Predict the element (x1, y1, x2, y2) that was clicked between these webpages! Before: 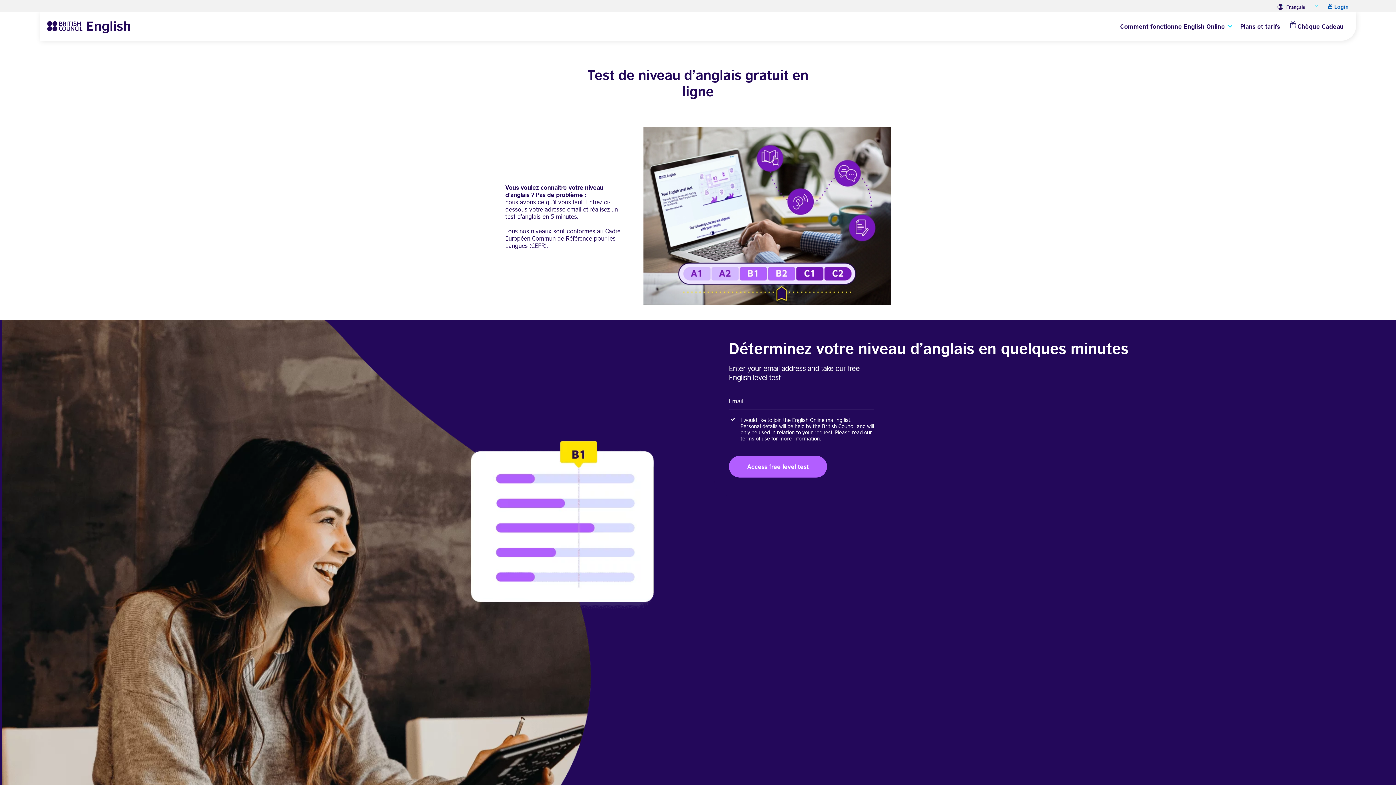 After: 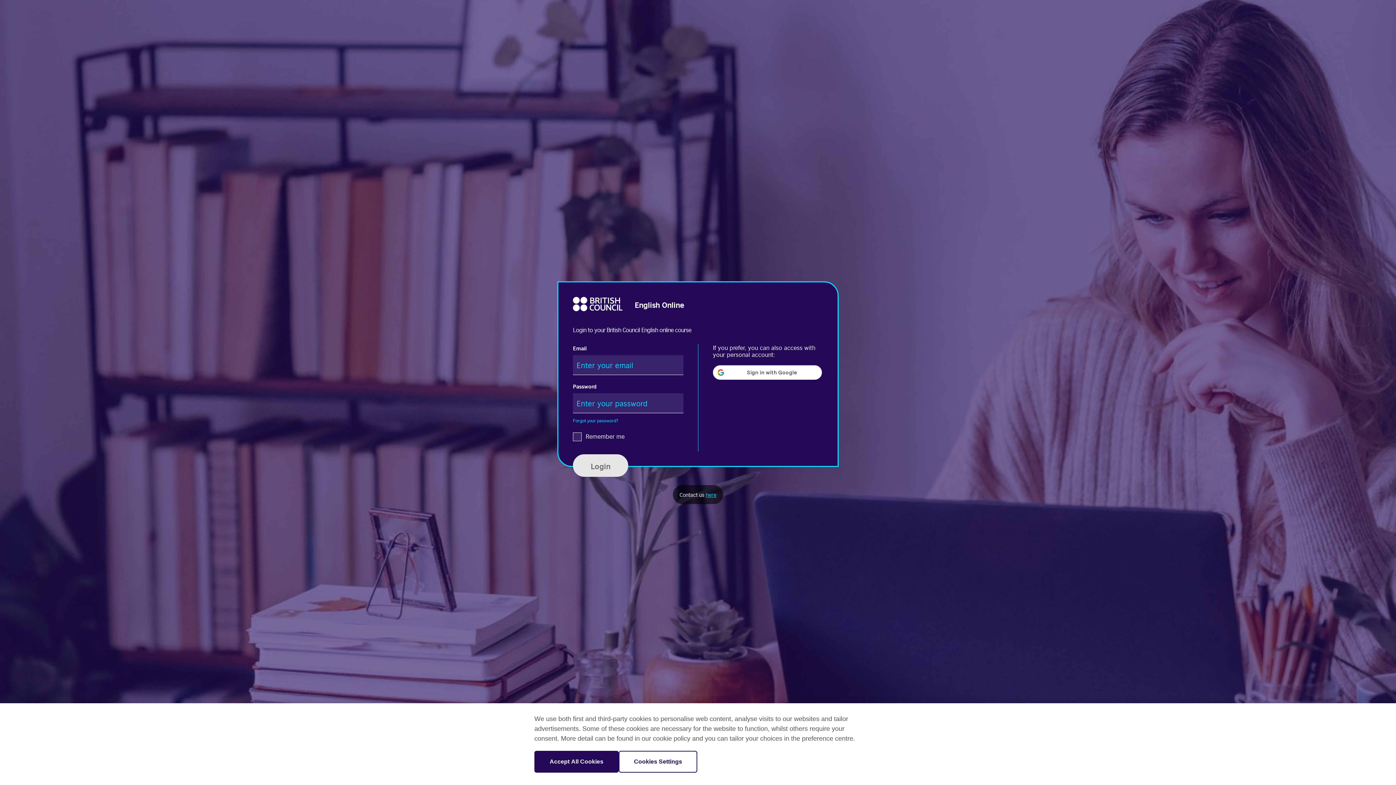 Action: bbox: (1321, 0, 1356, 12) label: Login